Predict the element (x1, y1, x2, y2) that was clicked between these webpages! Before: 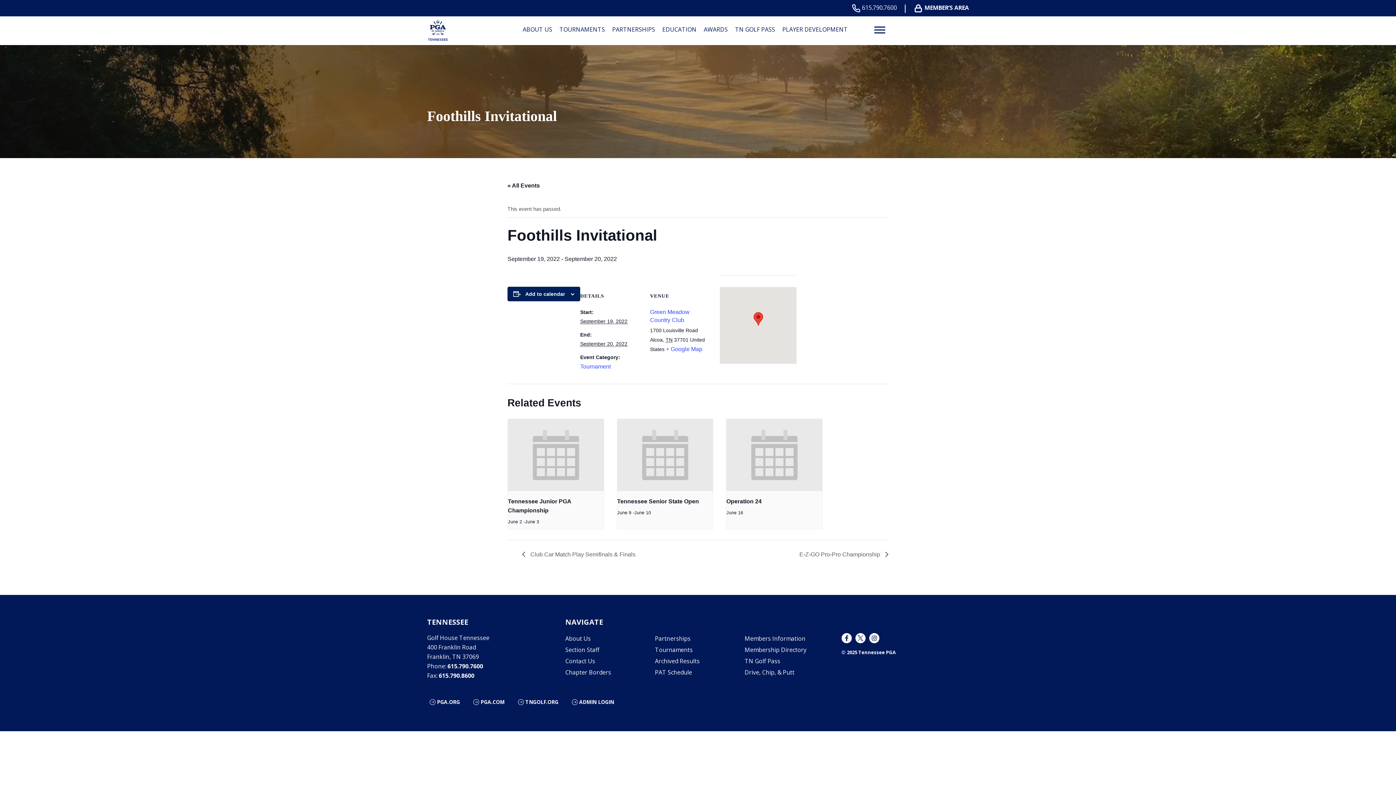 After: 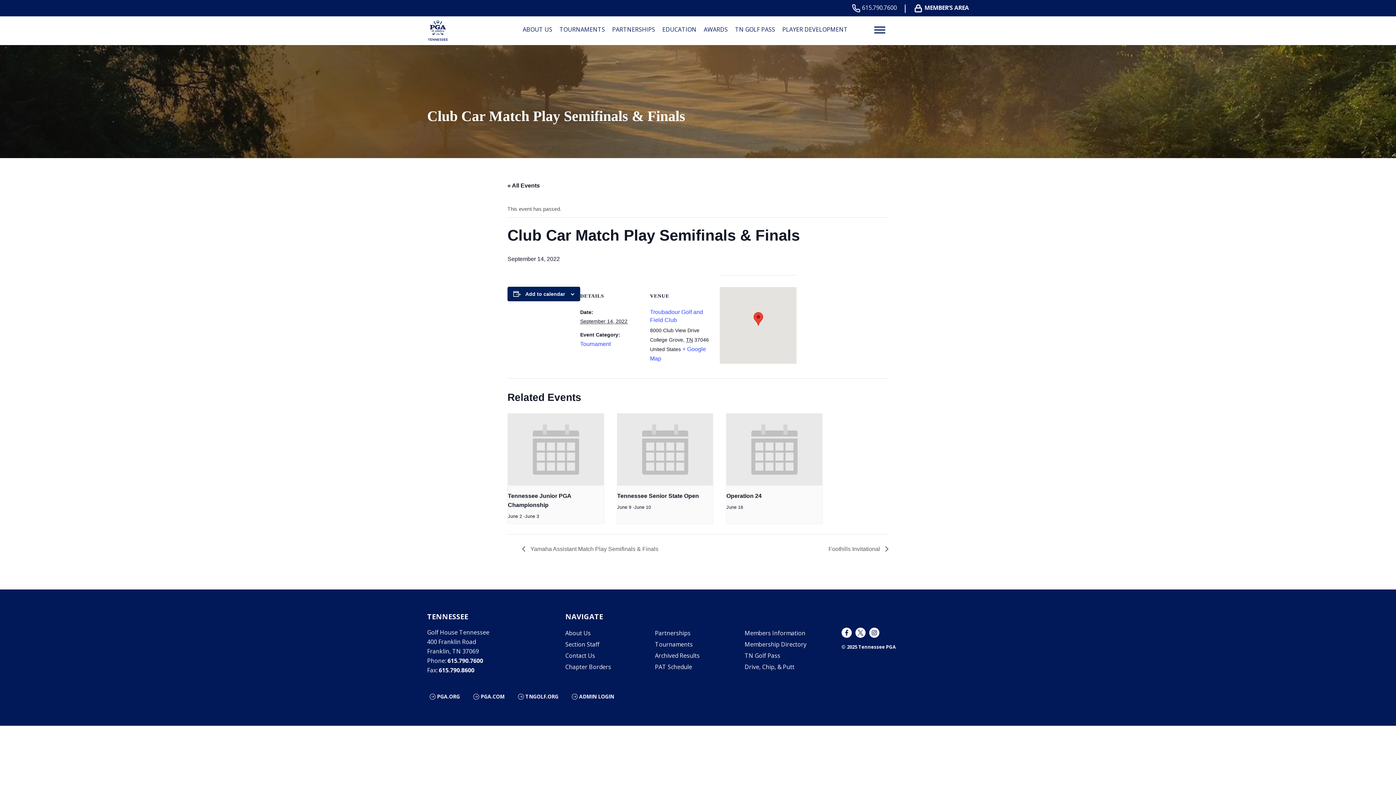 Action: label:  Club Car Match Play Semifinals & Finals bbox: (522, 551, 639, 557)